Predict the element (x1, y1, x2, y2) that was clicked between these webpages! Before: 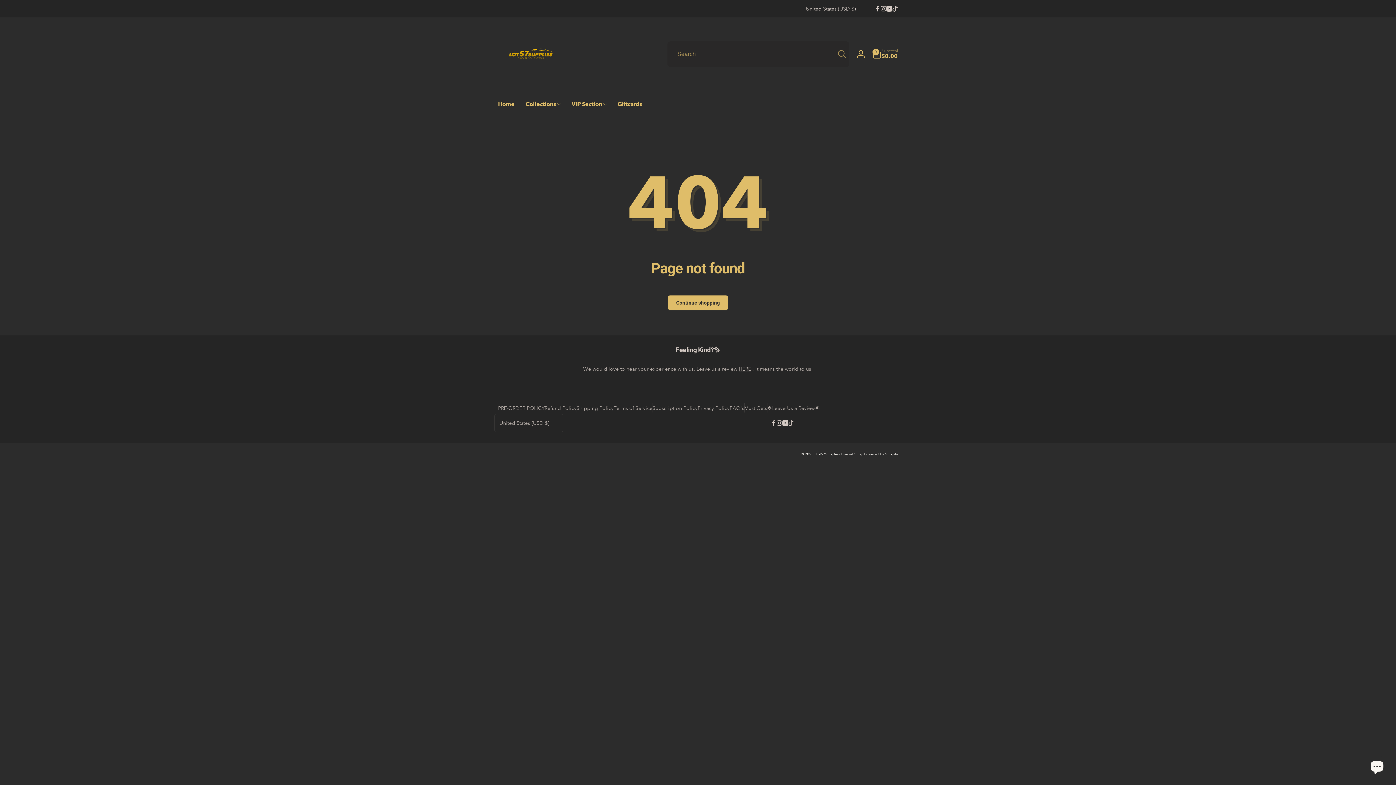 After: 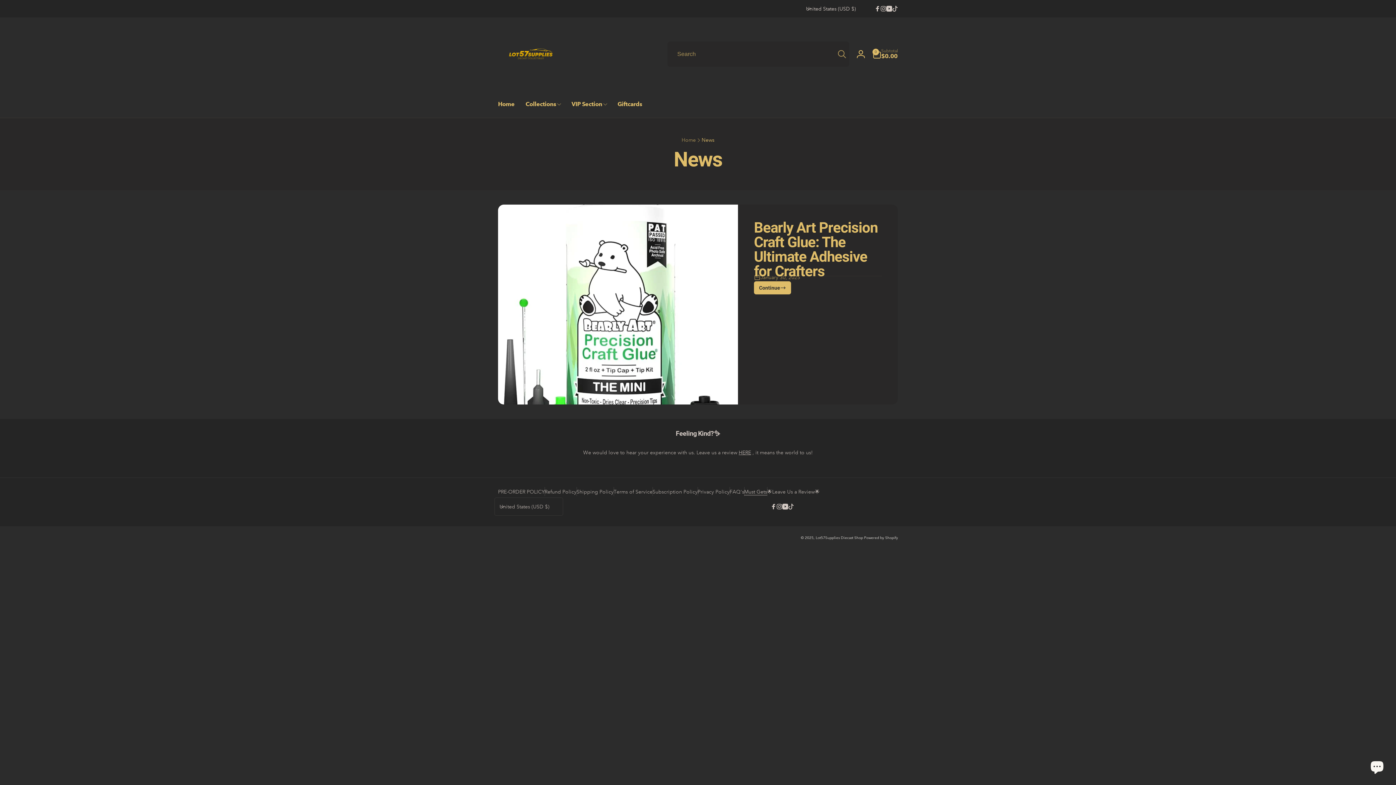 Action: label: Must Gets bbox: (744, 404, 767, 412)